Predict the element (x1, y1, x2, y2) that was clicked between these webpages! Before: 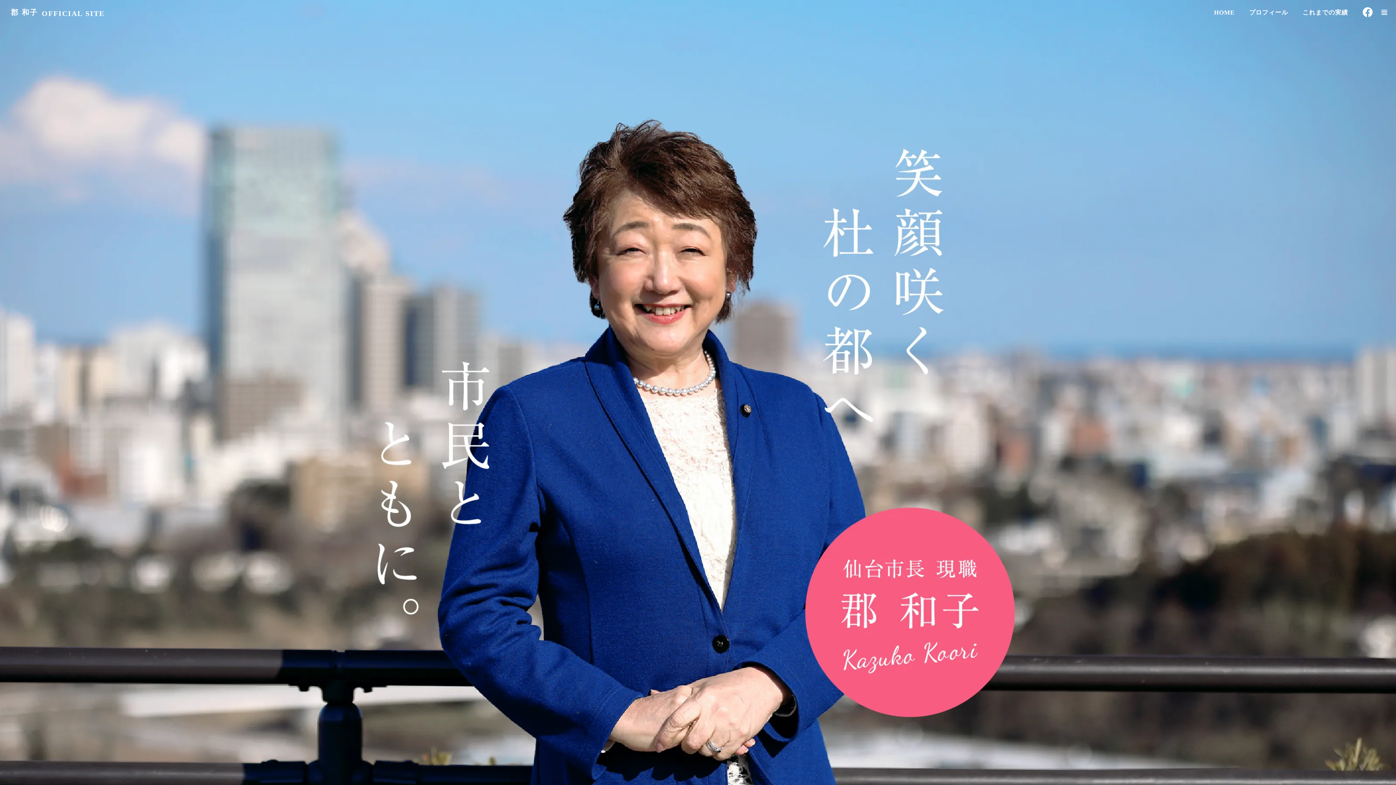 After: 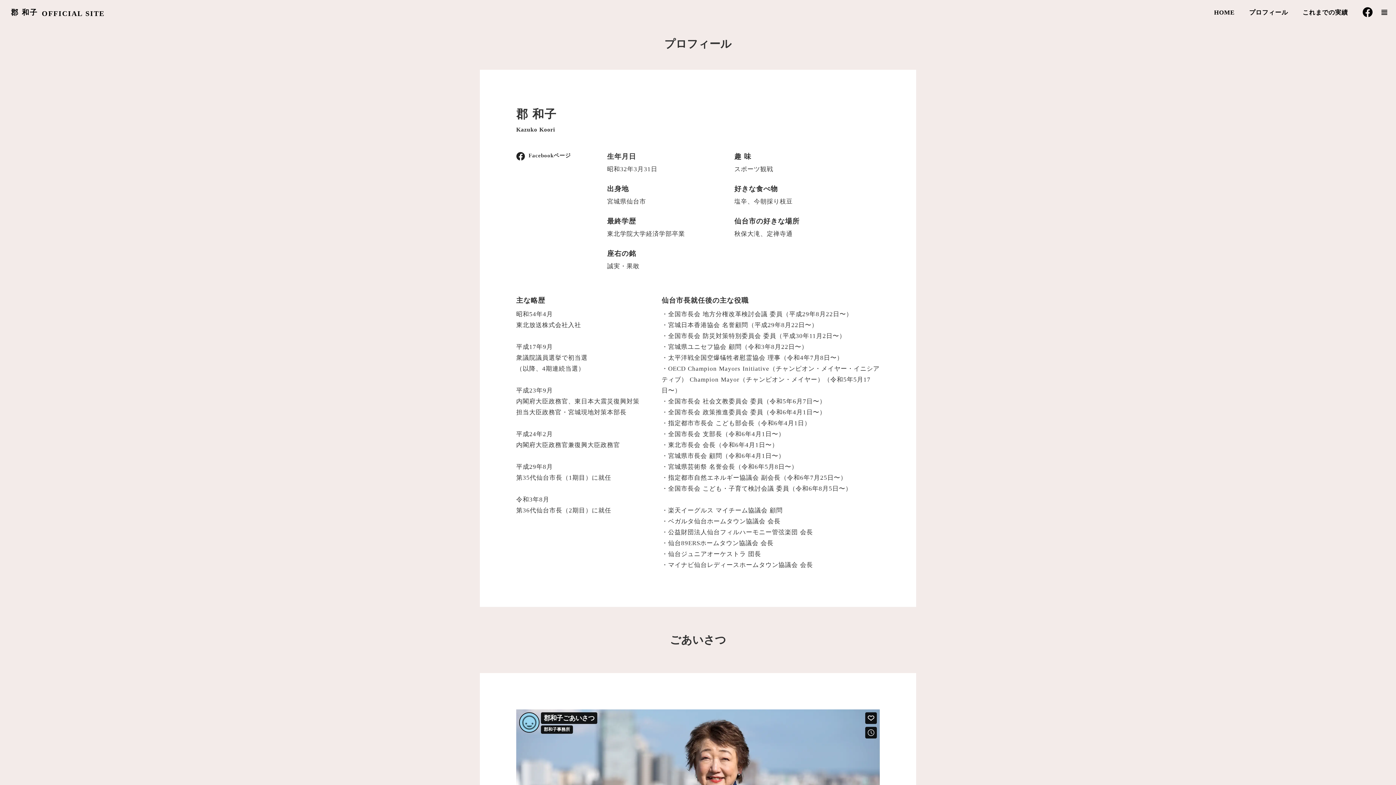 Action: bbox: (1249, 8, 1288, 16) label: プロフィール